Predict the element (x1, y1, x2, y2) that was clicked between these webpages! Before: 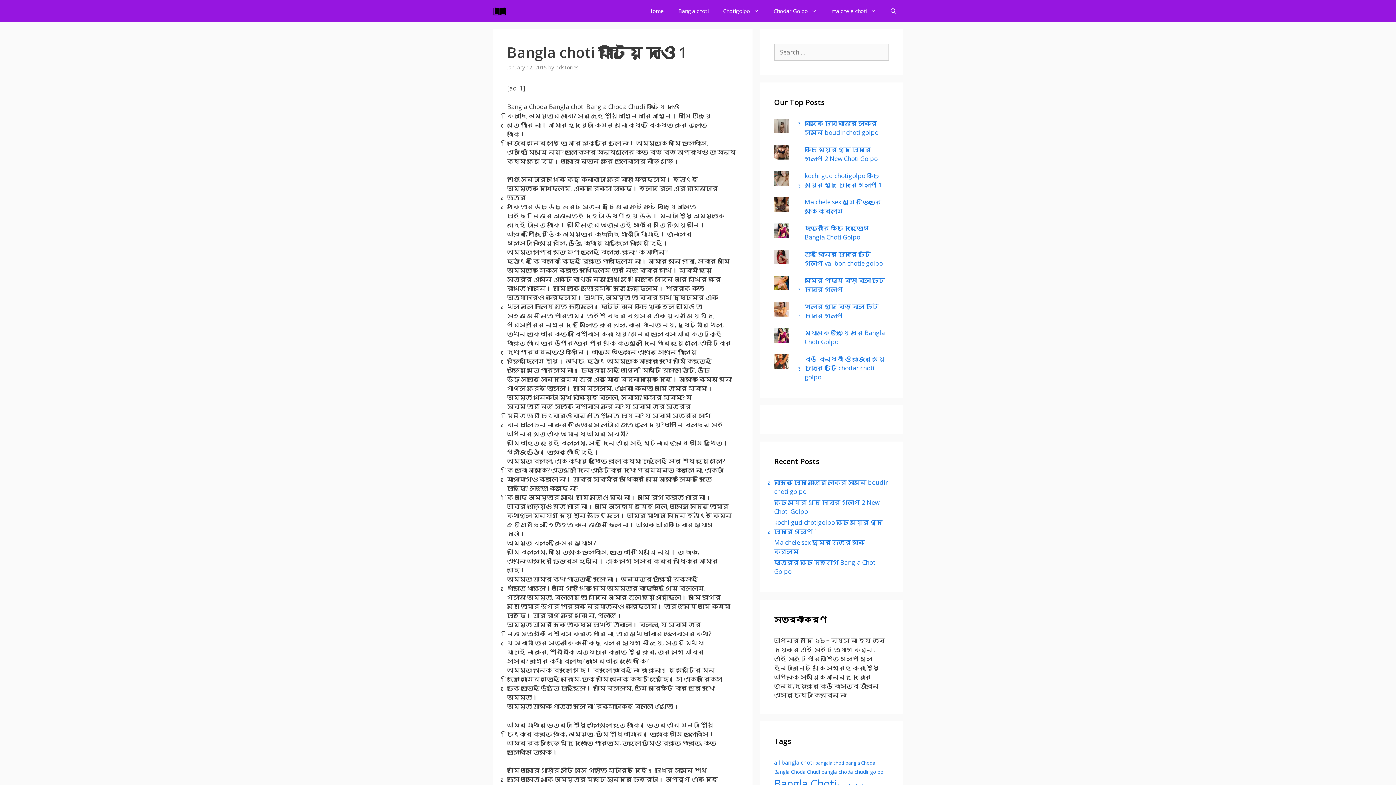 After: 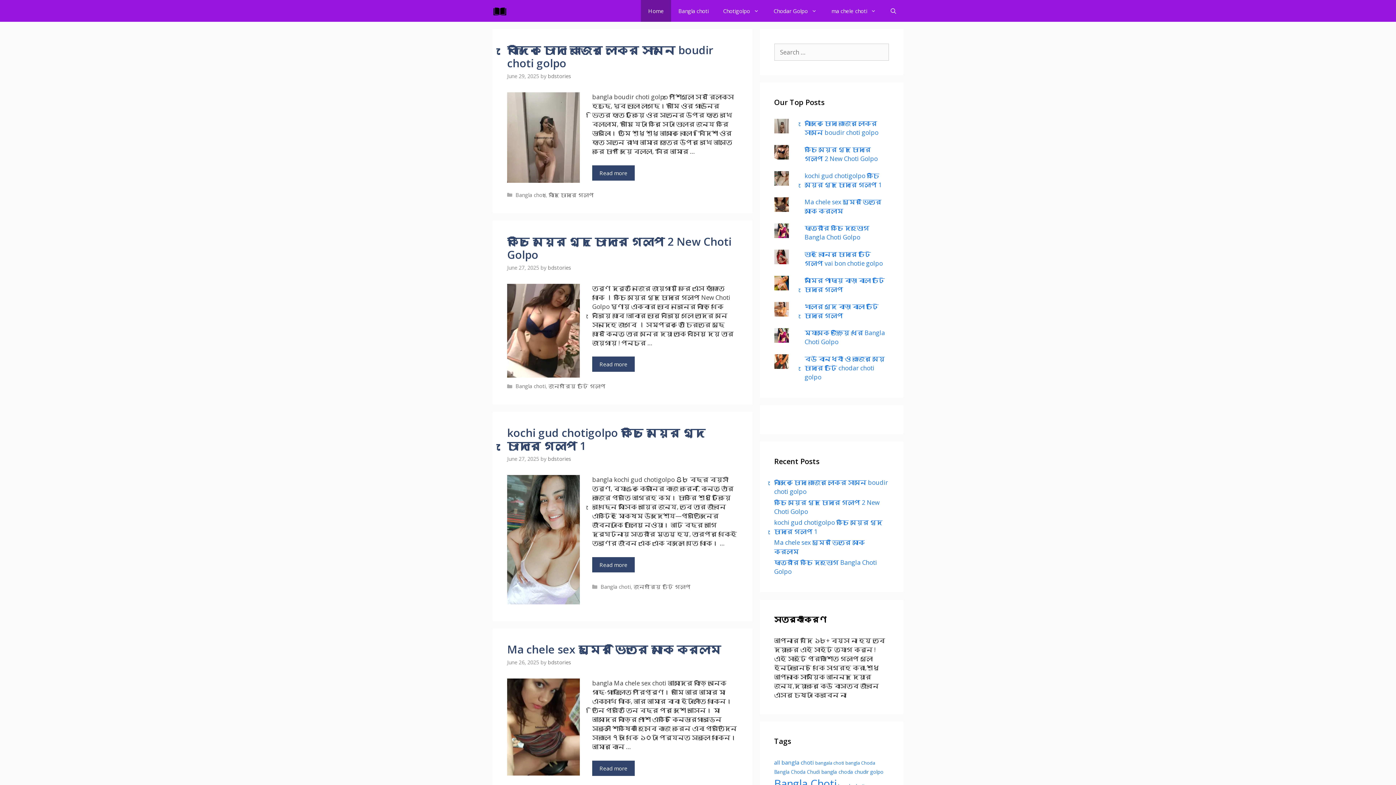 Action: bbox: (555, 64, 578, 70) label: bdstories